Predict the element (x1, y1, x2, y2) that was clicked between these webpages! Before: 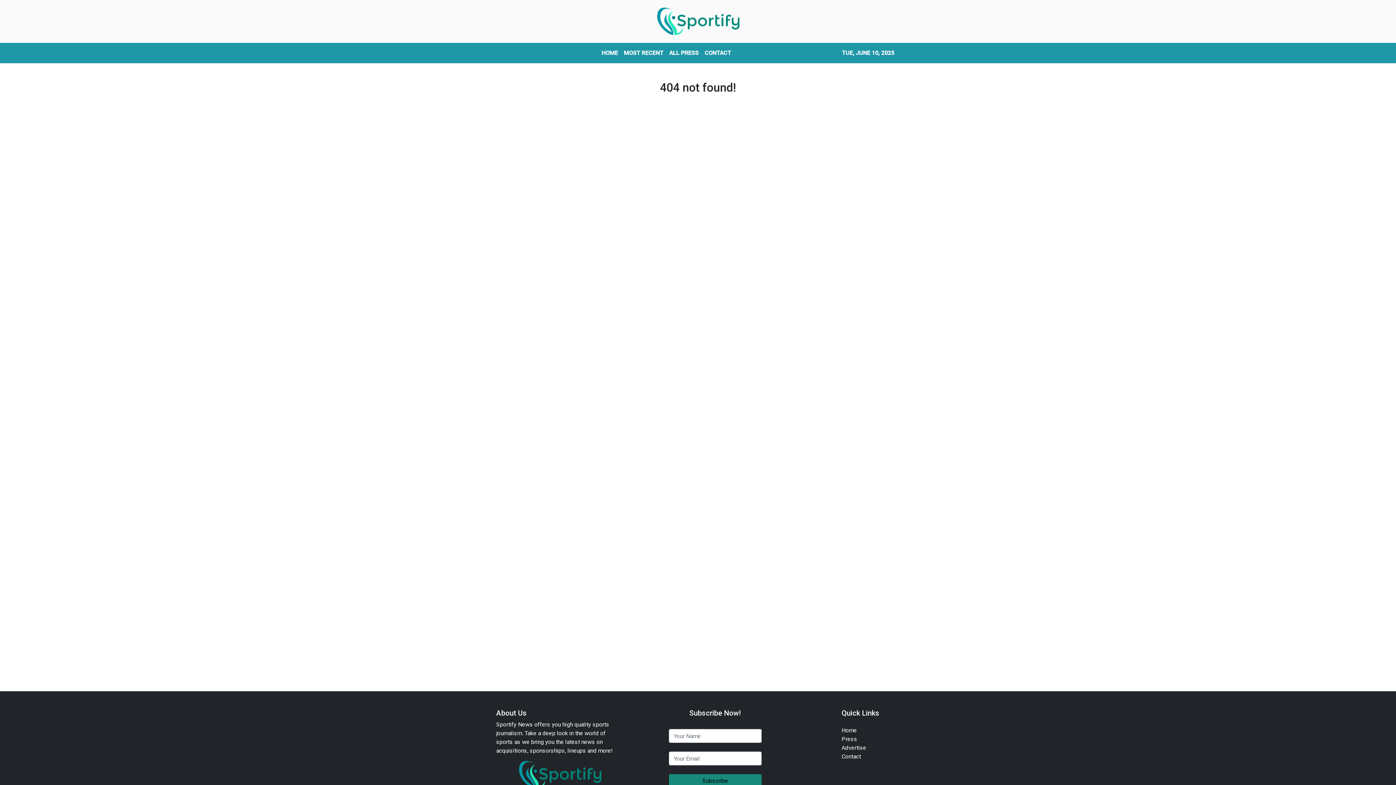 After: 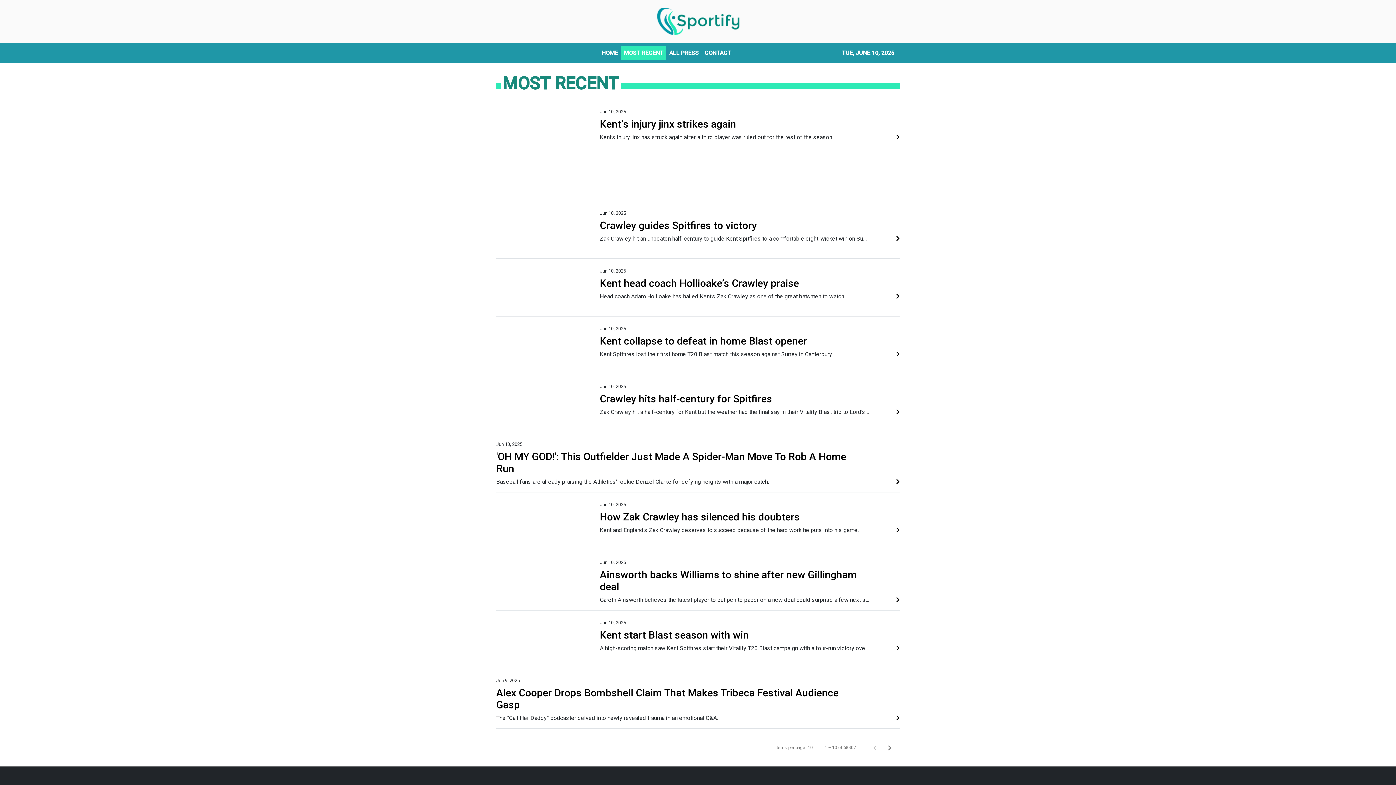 Action: bbox: (621, 45, 666, 60) label: MOST RECENT